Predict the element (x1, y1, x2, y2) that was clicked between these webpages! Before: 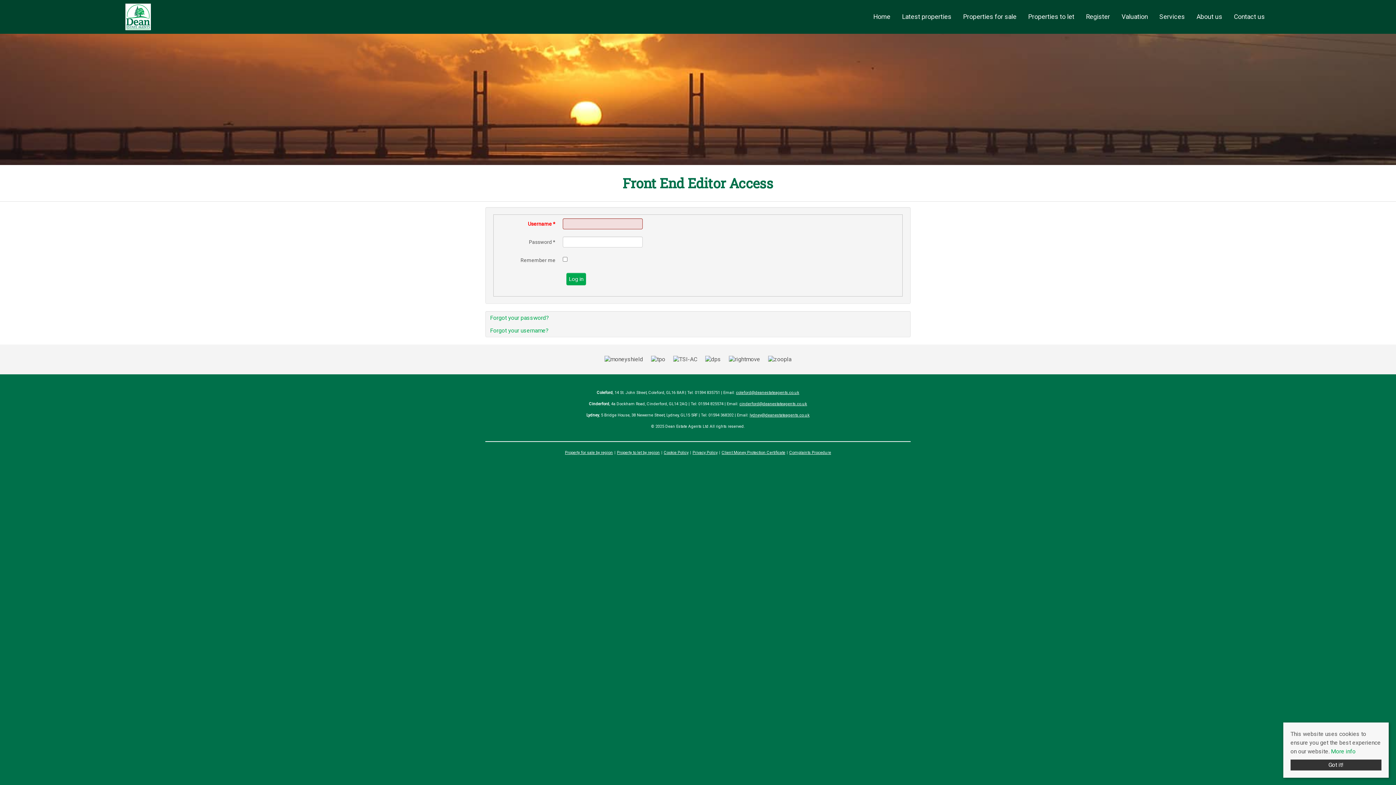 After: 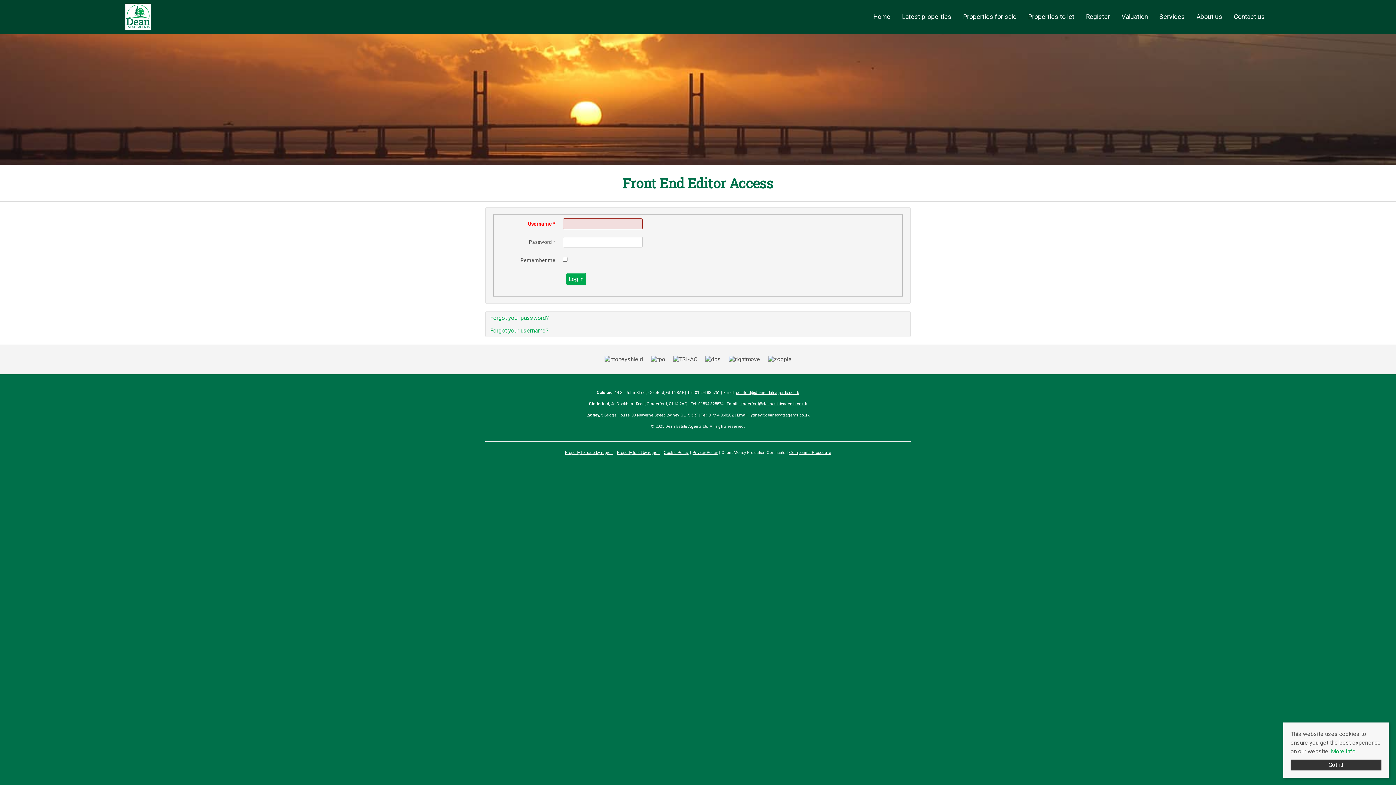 Action: bbox: (721, 449, 786, 456) label: Client Money Protection Certificate